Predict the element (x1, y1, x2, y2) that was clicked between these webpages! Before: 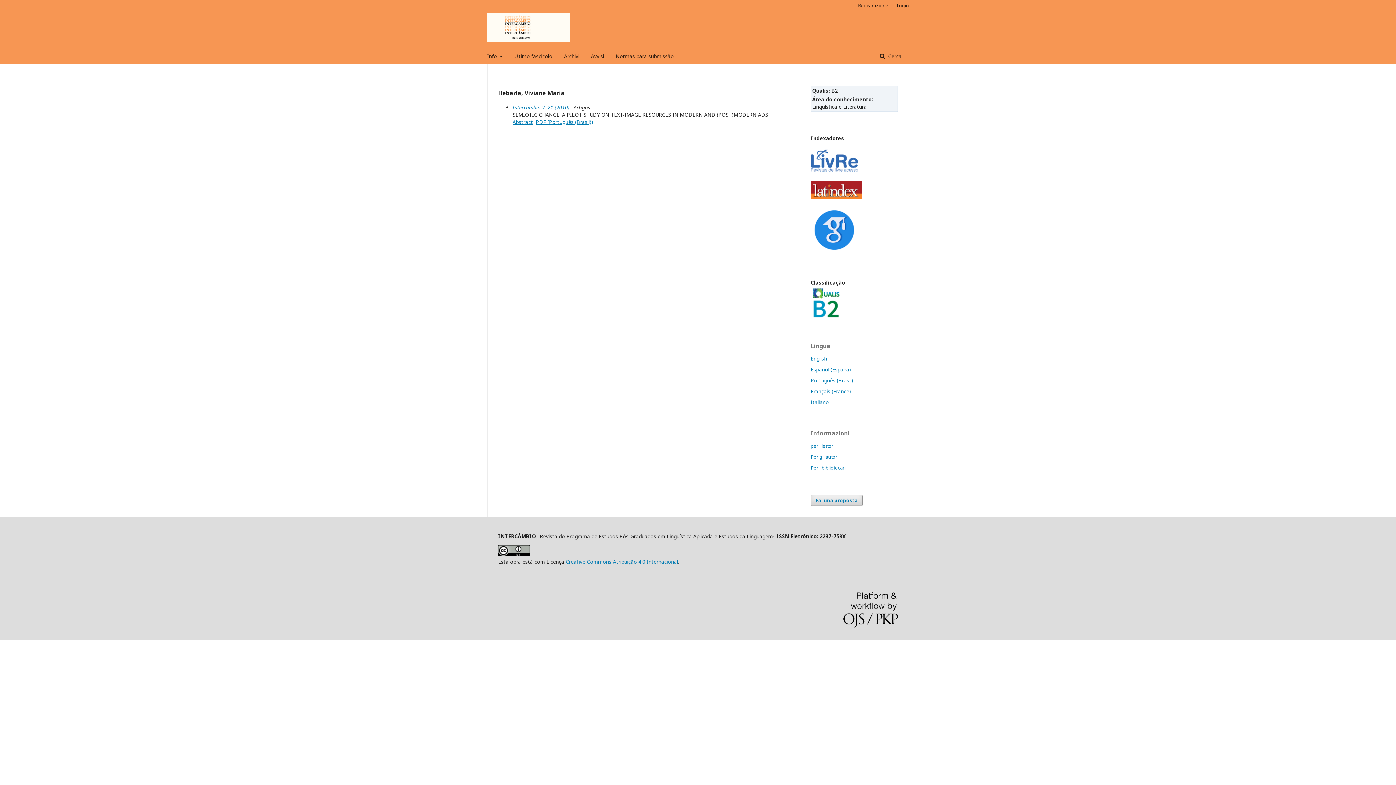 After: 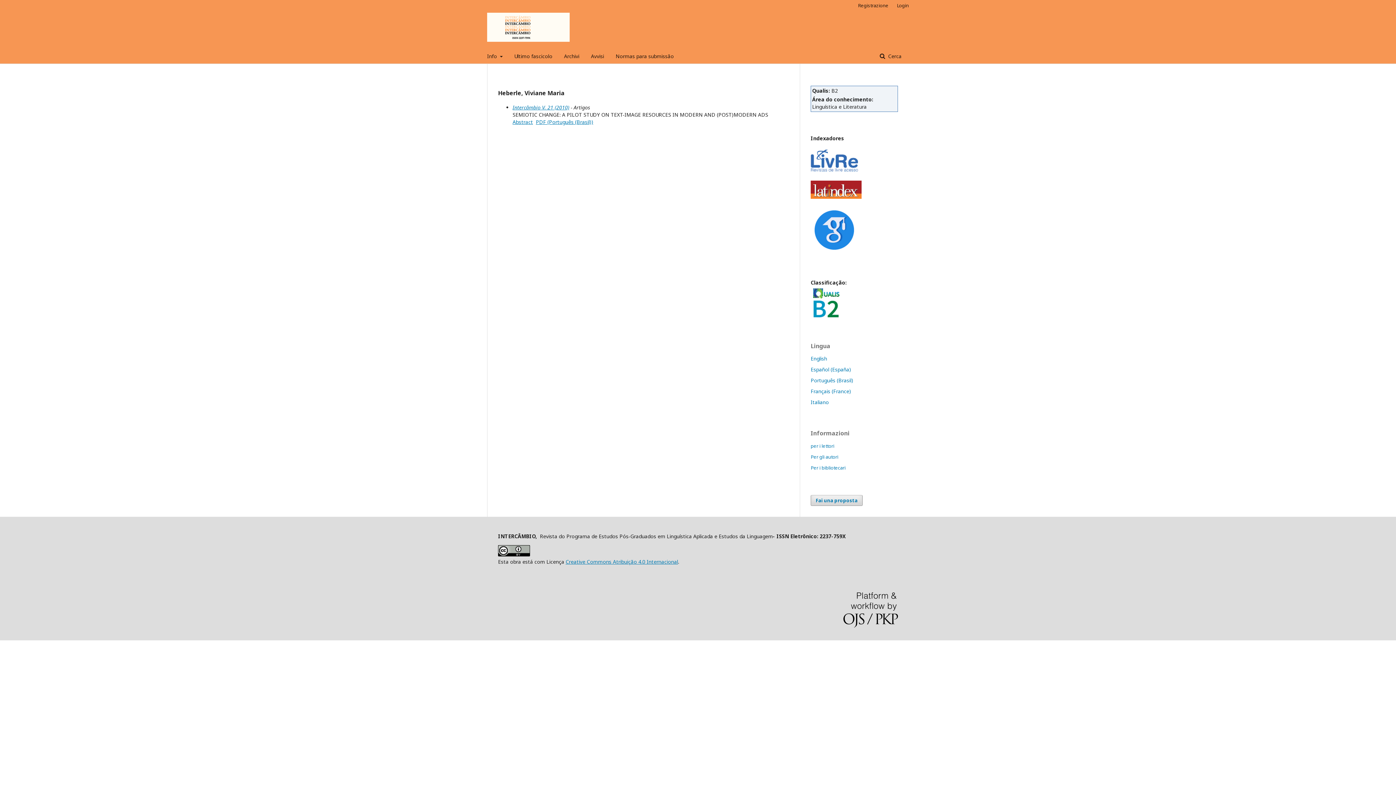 Action: label: Italiano bbox: (810, 398, 829, 405)